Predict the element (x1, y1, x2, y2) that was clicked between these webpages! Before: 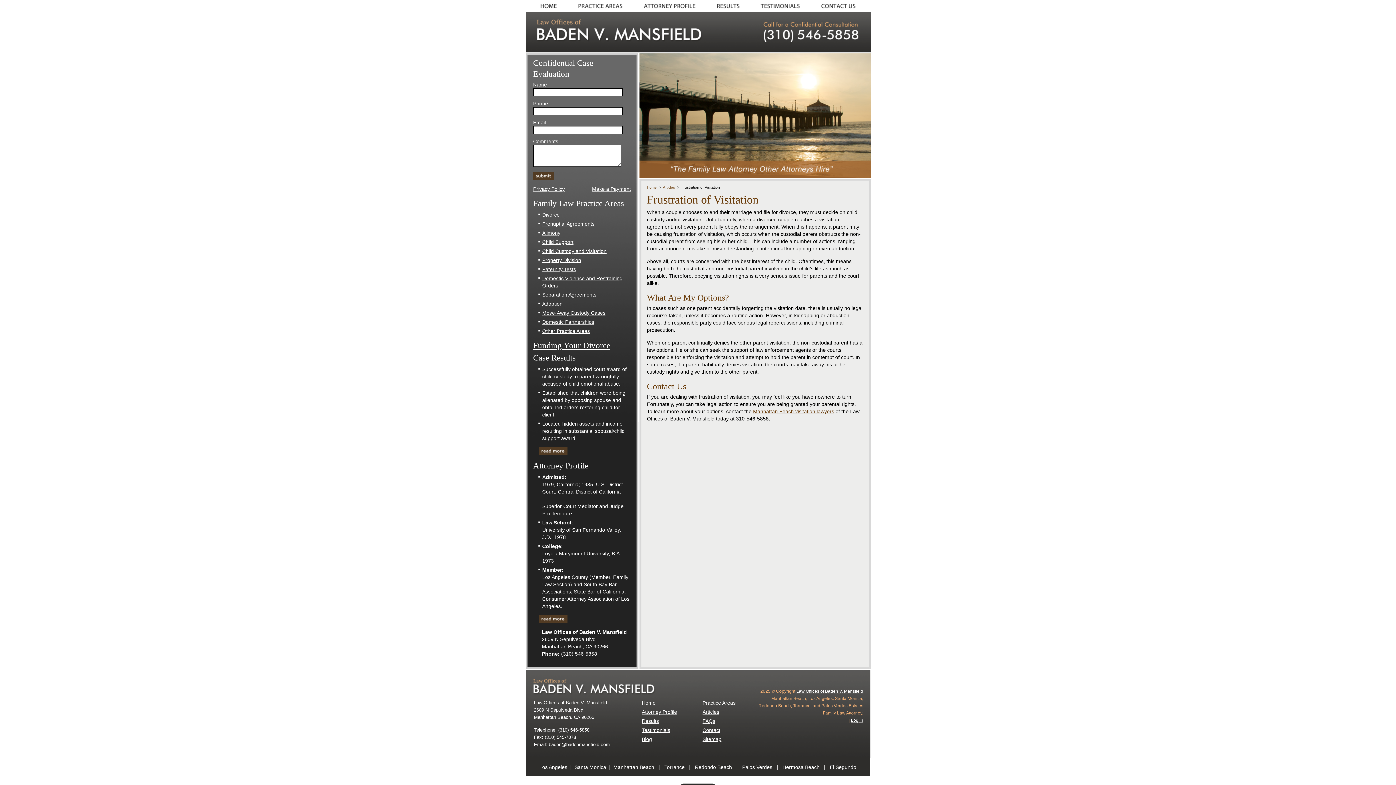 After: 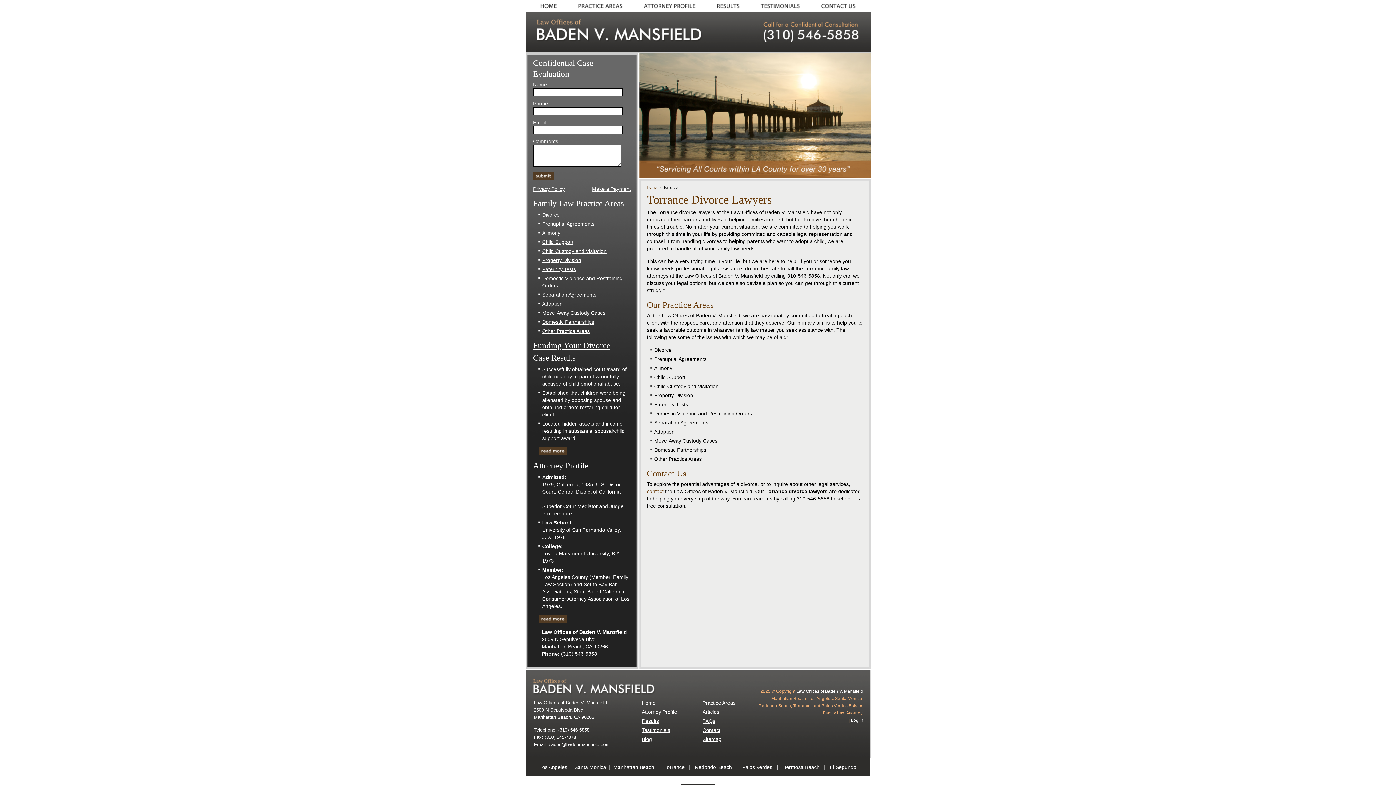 Action: bbox: (664, 764, 684, 770) label: Torrance